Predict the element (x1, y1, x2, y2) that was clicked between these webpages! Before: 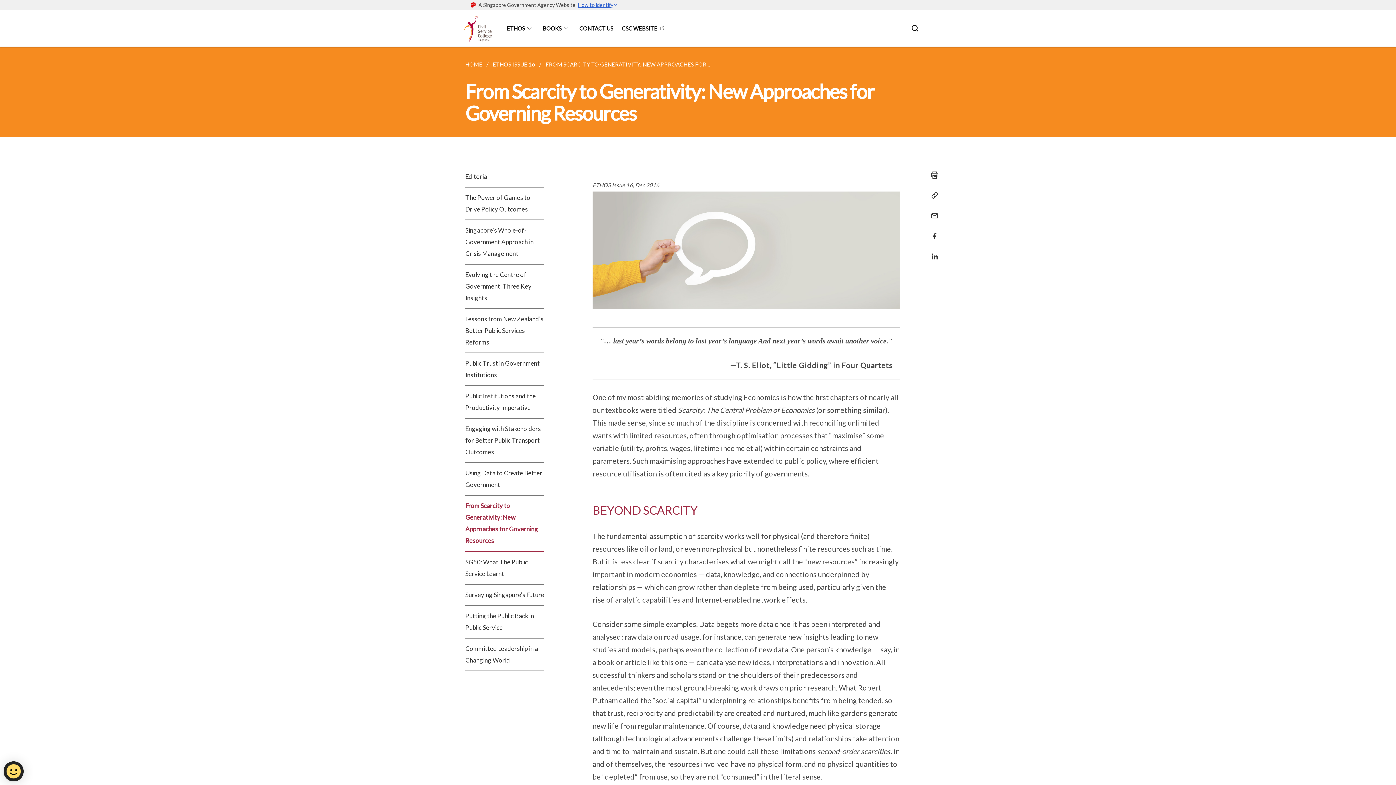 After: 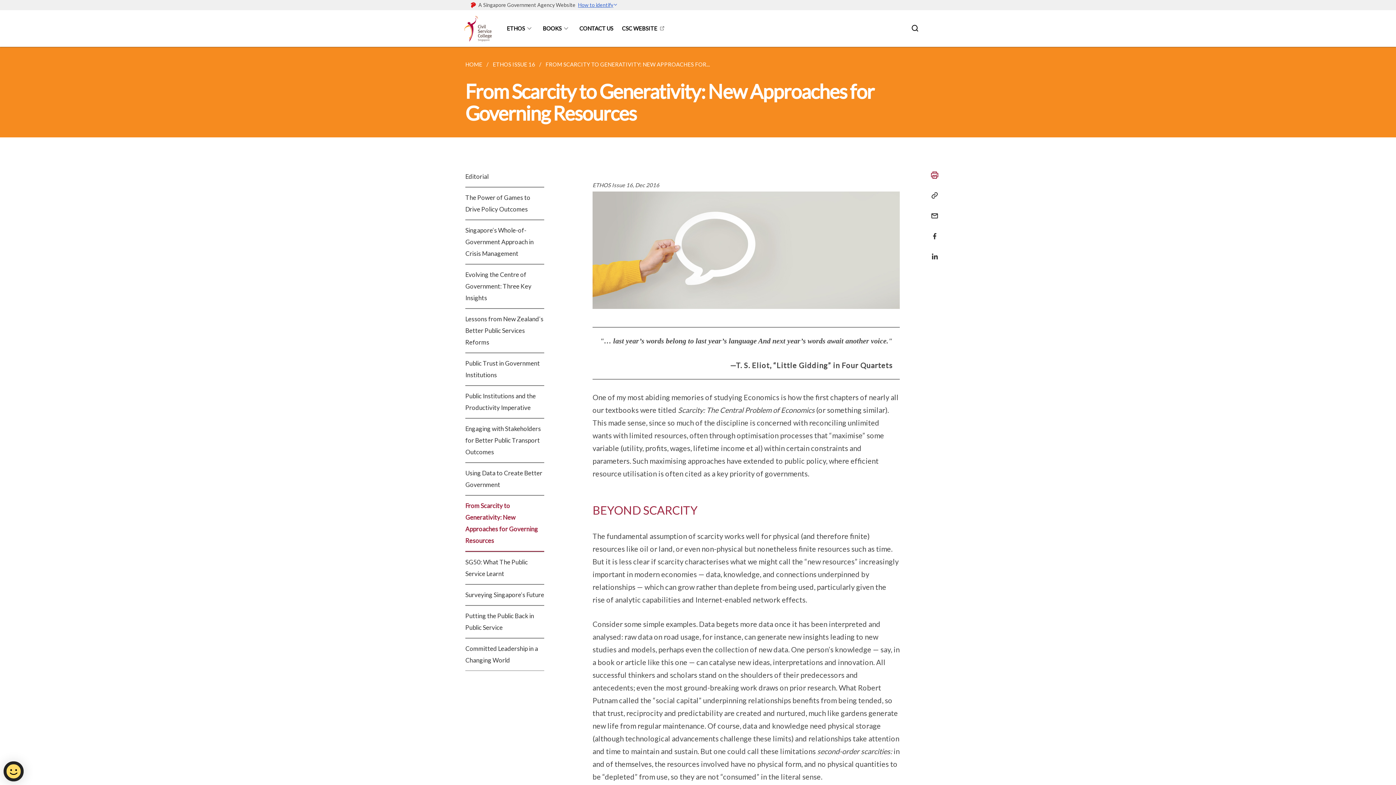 Action: bbox: (925, 166, 939, 184) label: Print